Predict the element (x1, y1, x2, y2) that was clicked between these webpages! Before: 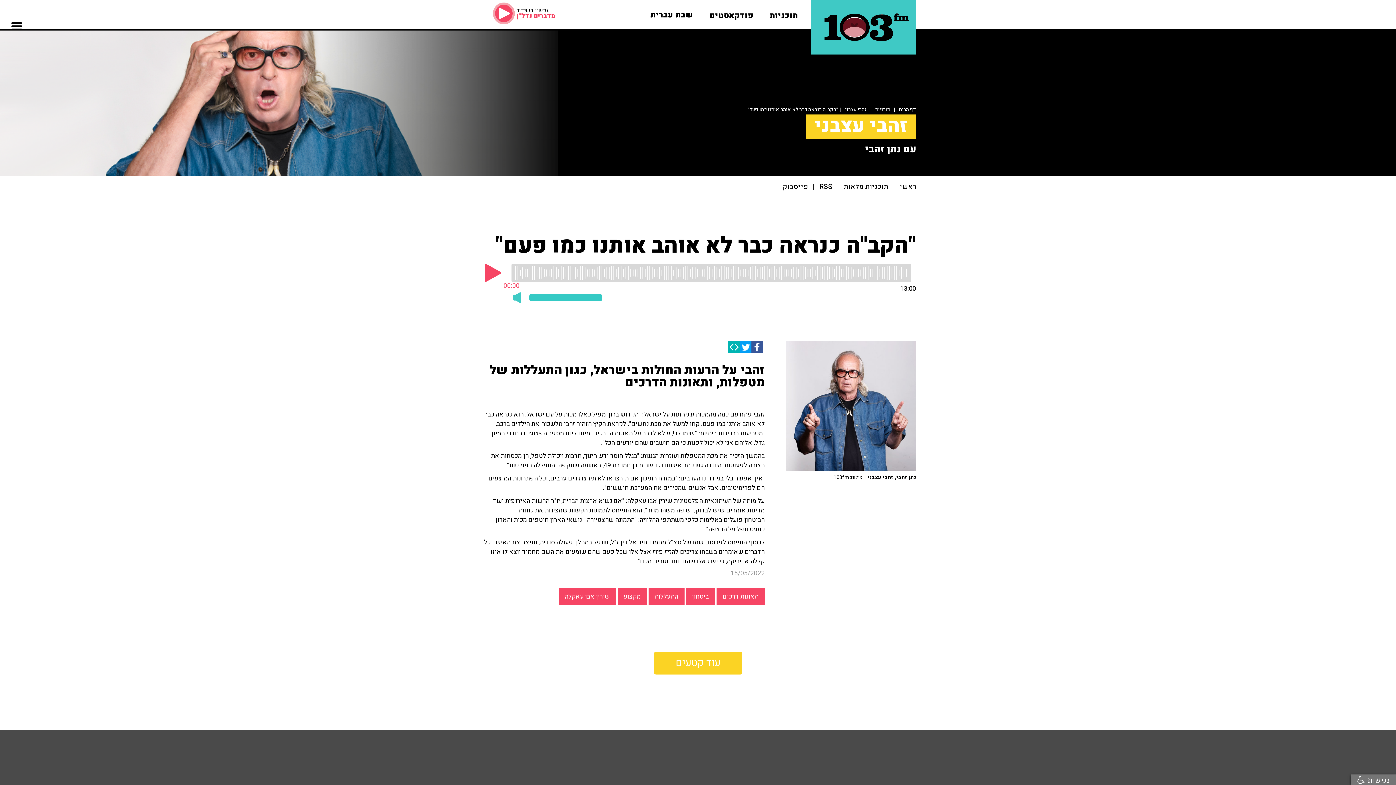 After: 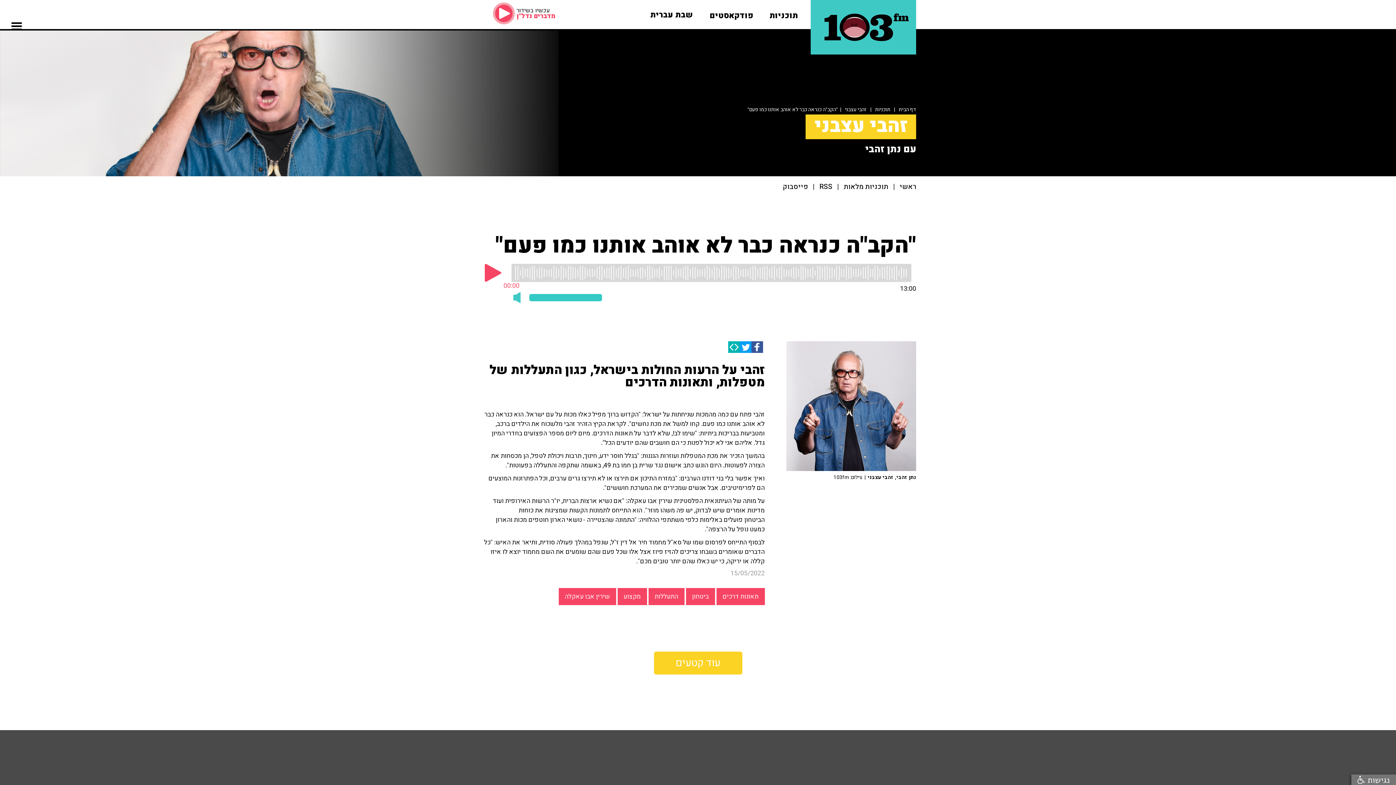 Action: bbox: (751, 341, 763, 352)